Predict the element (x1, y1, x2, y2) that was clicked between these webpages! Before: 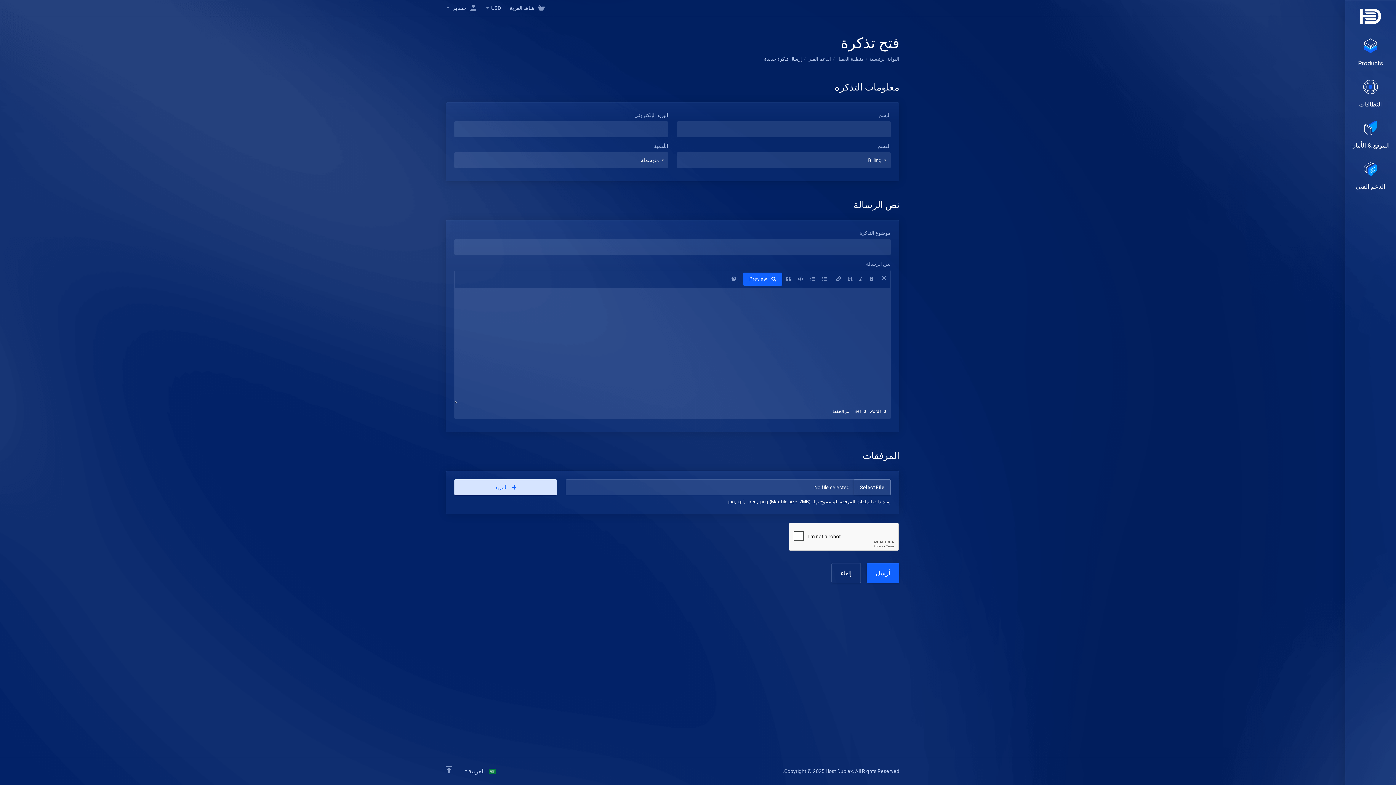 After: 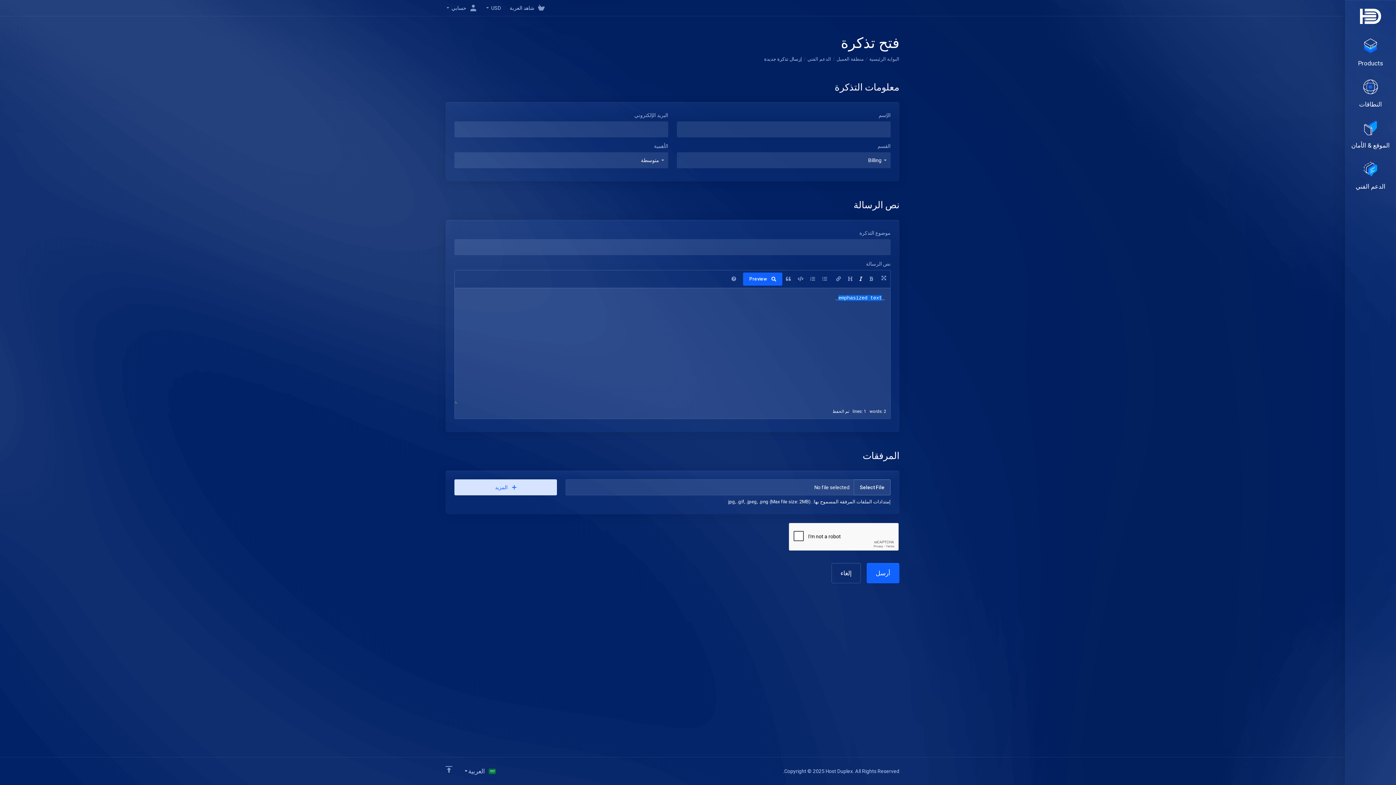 Action: bbox: (857, 272, 864, 285)